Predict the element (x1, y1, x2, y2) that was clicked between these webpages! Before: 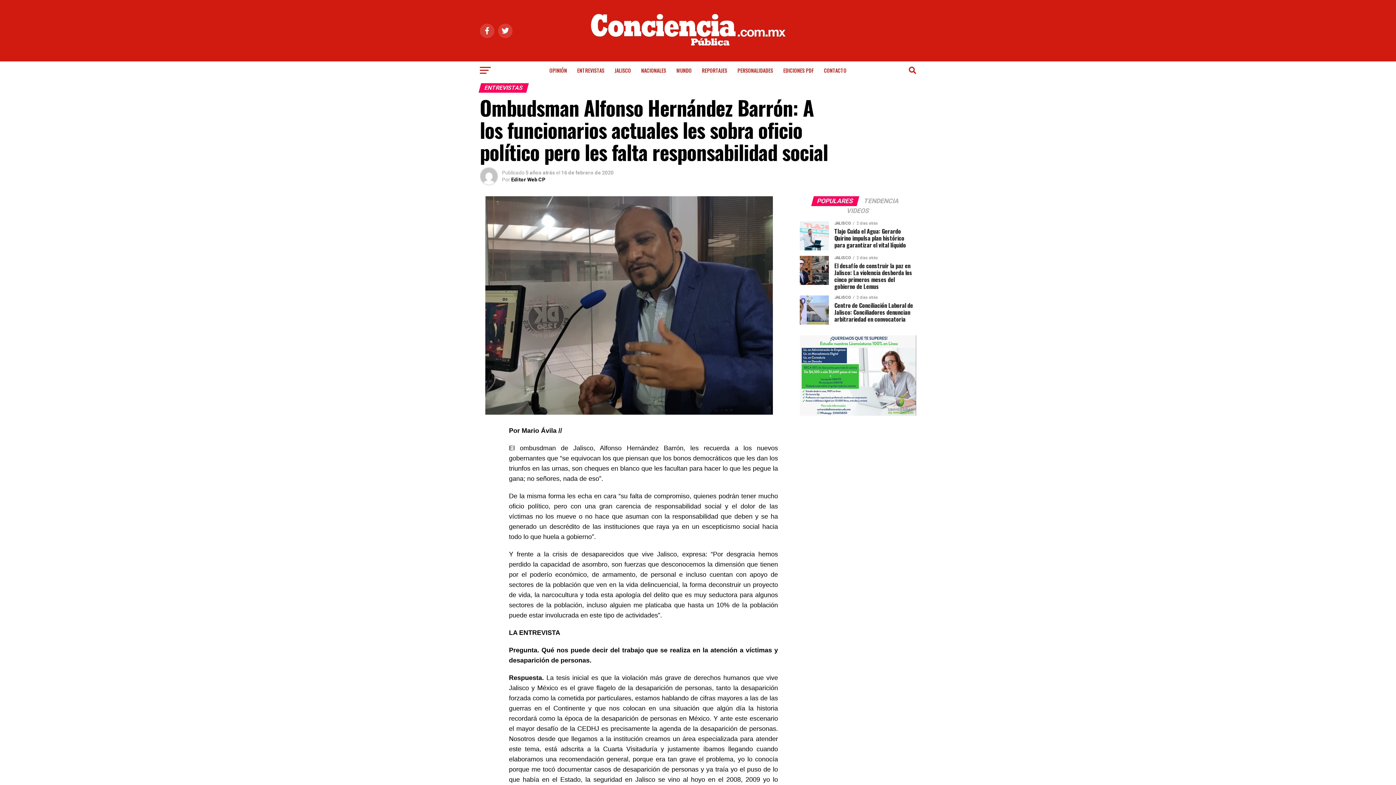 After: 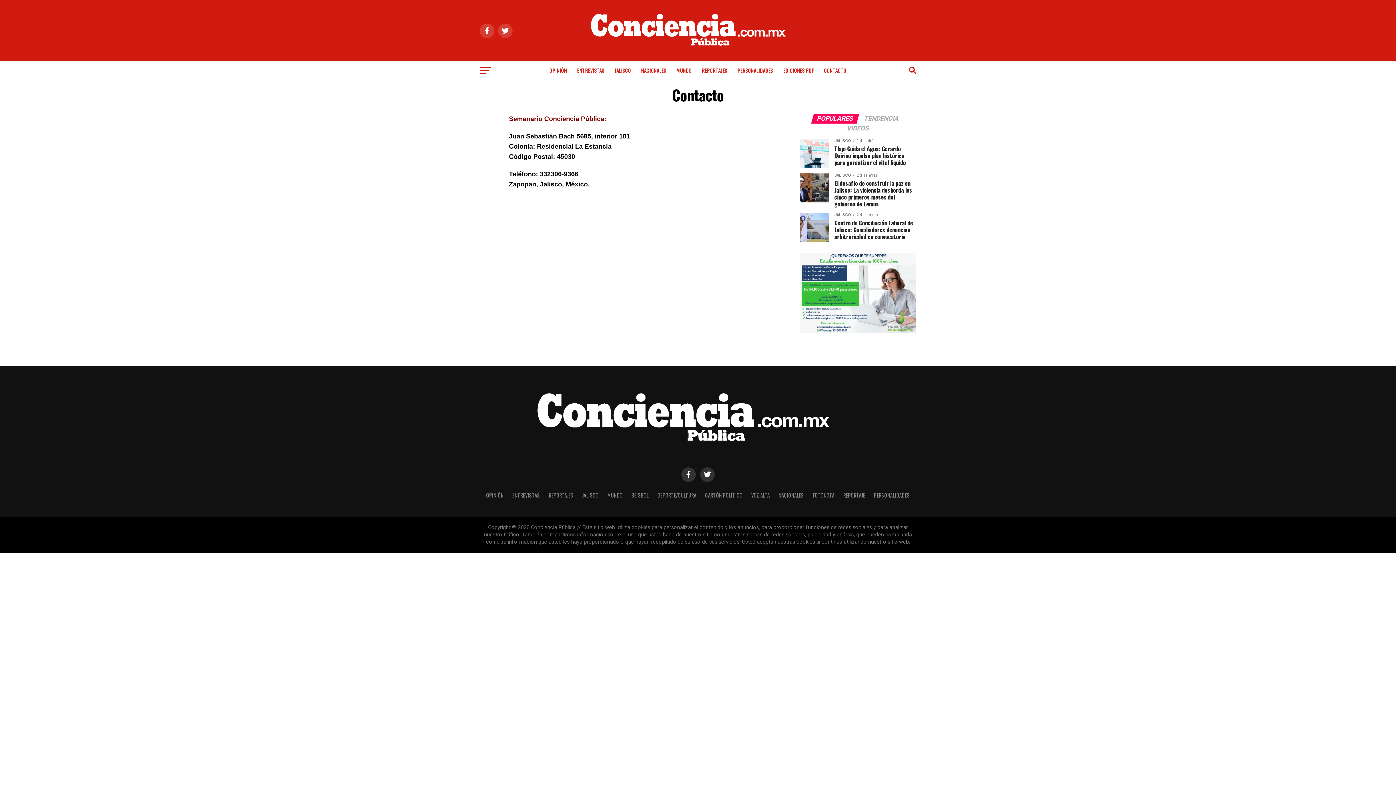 Action: bbox: (819, 61, 851, 79) label: CONTACTO